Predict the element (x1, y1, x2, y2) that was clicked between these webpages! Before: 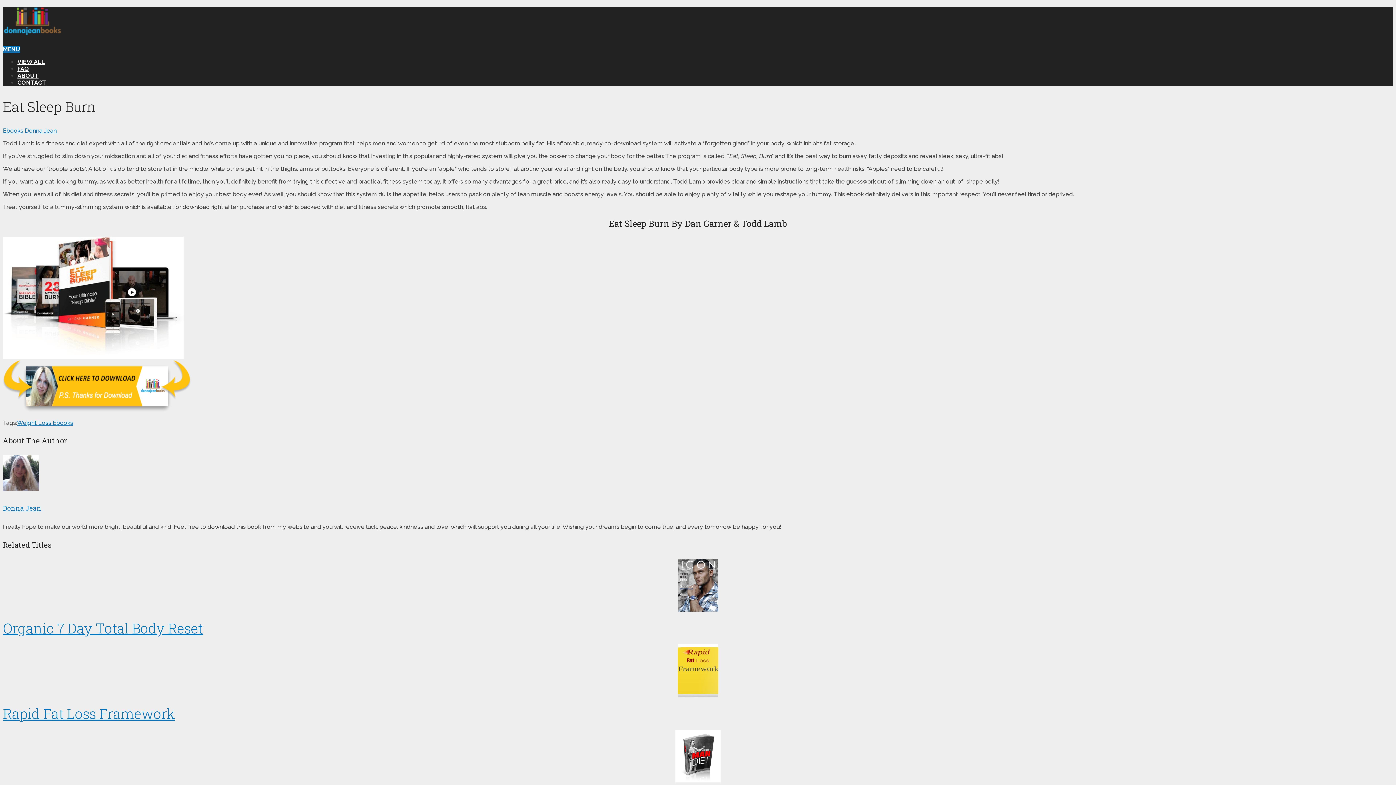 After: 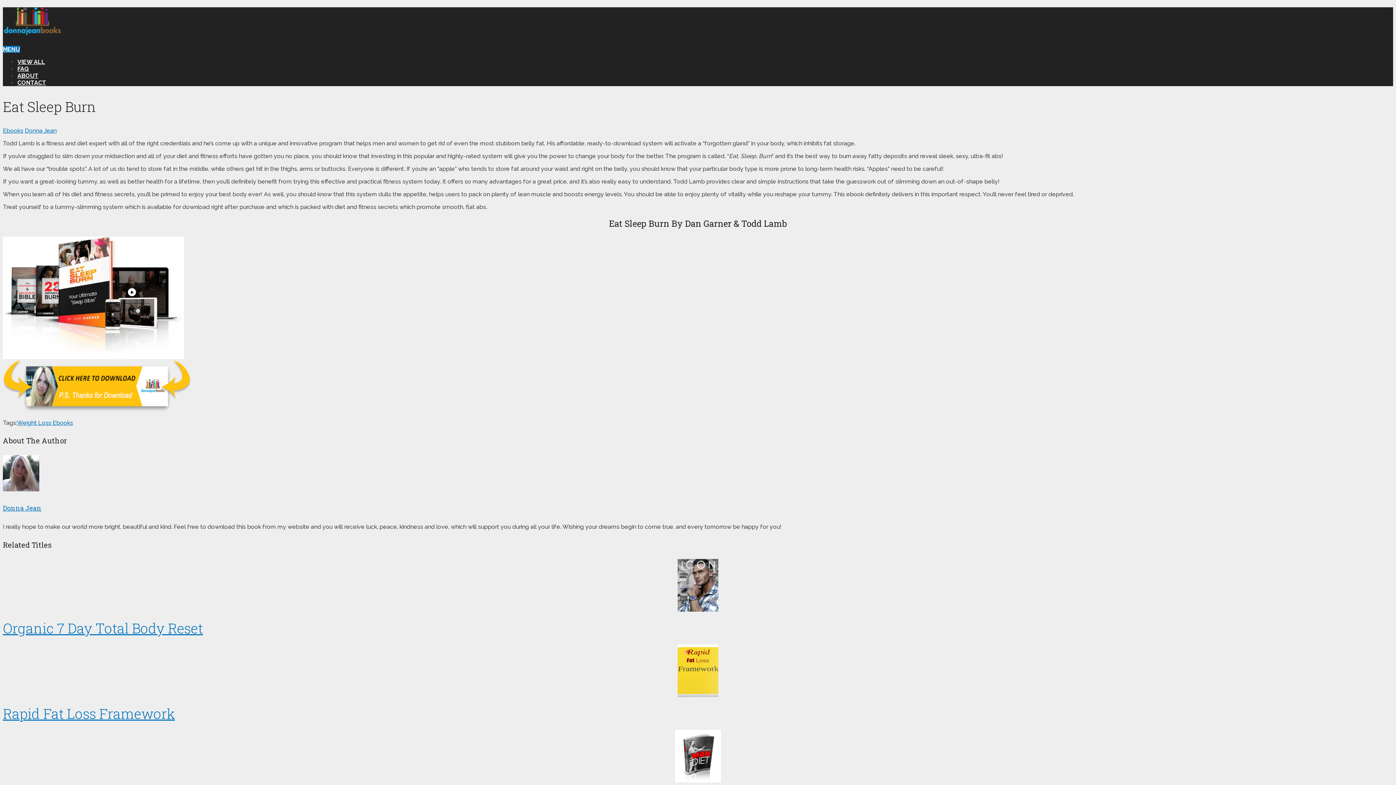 Action: bbox: (2, 45, 20, 52) label: MENU